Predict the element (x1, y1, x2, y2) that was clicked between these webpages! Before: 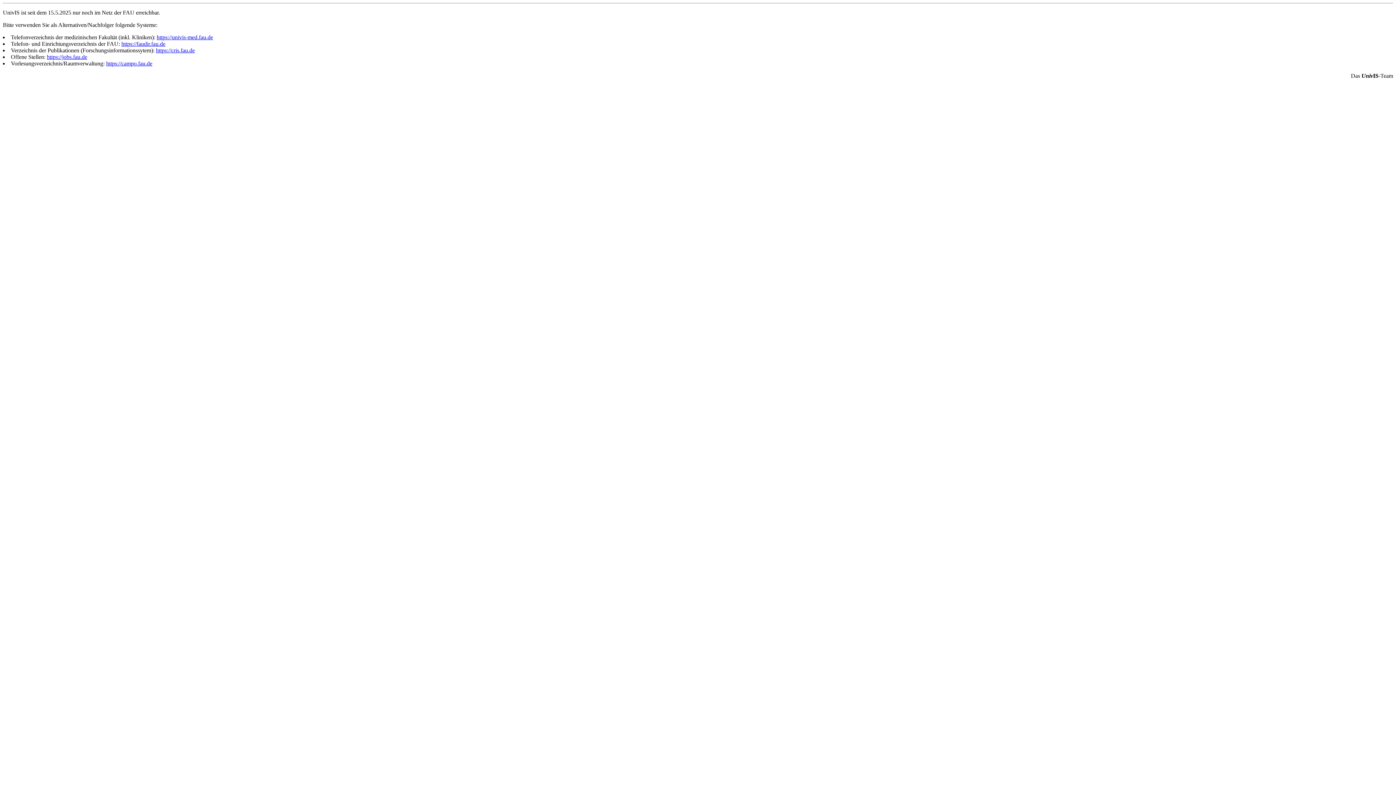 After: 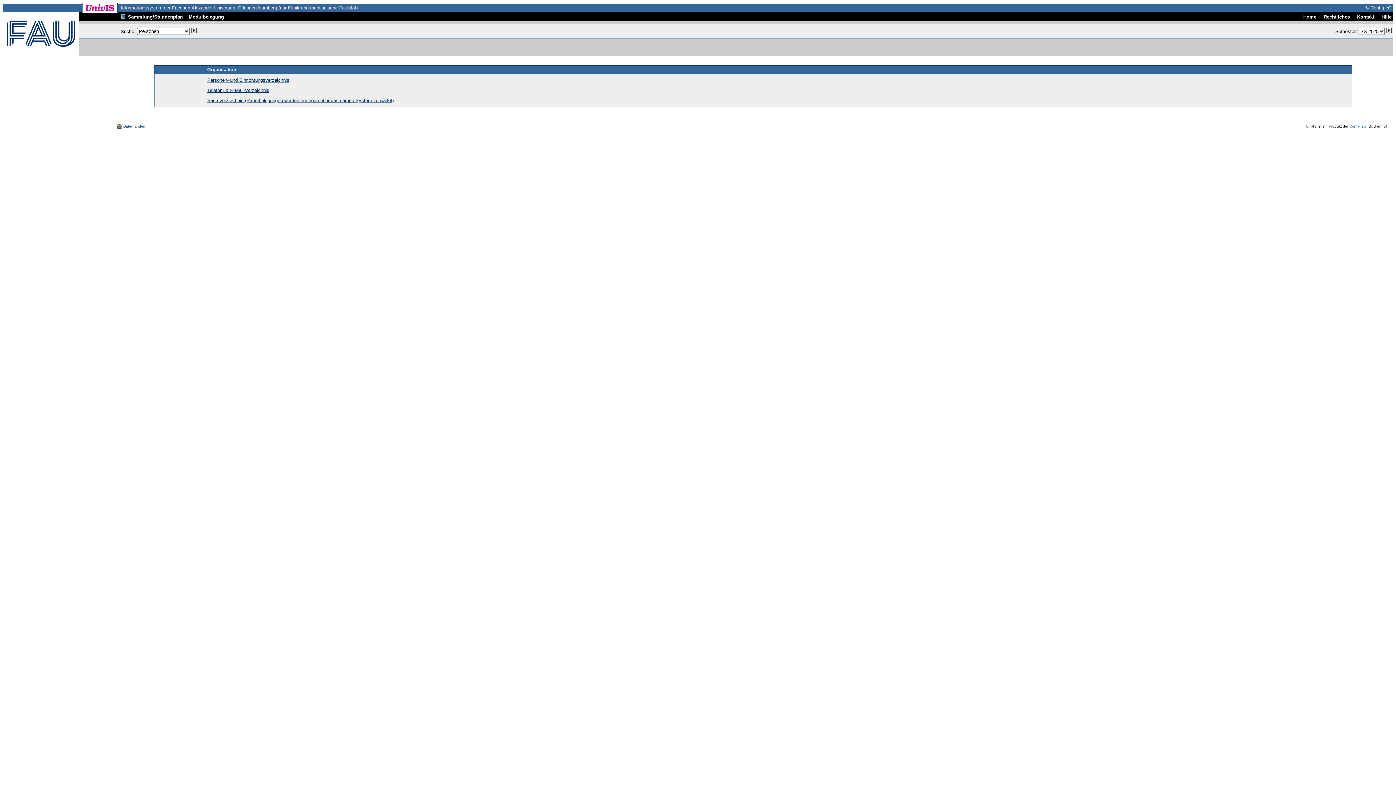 Action: label: https://univis-med.fau.de bbox: (156, 34, 213, 40)